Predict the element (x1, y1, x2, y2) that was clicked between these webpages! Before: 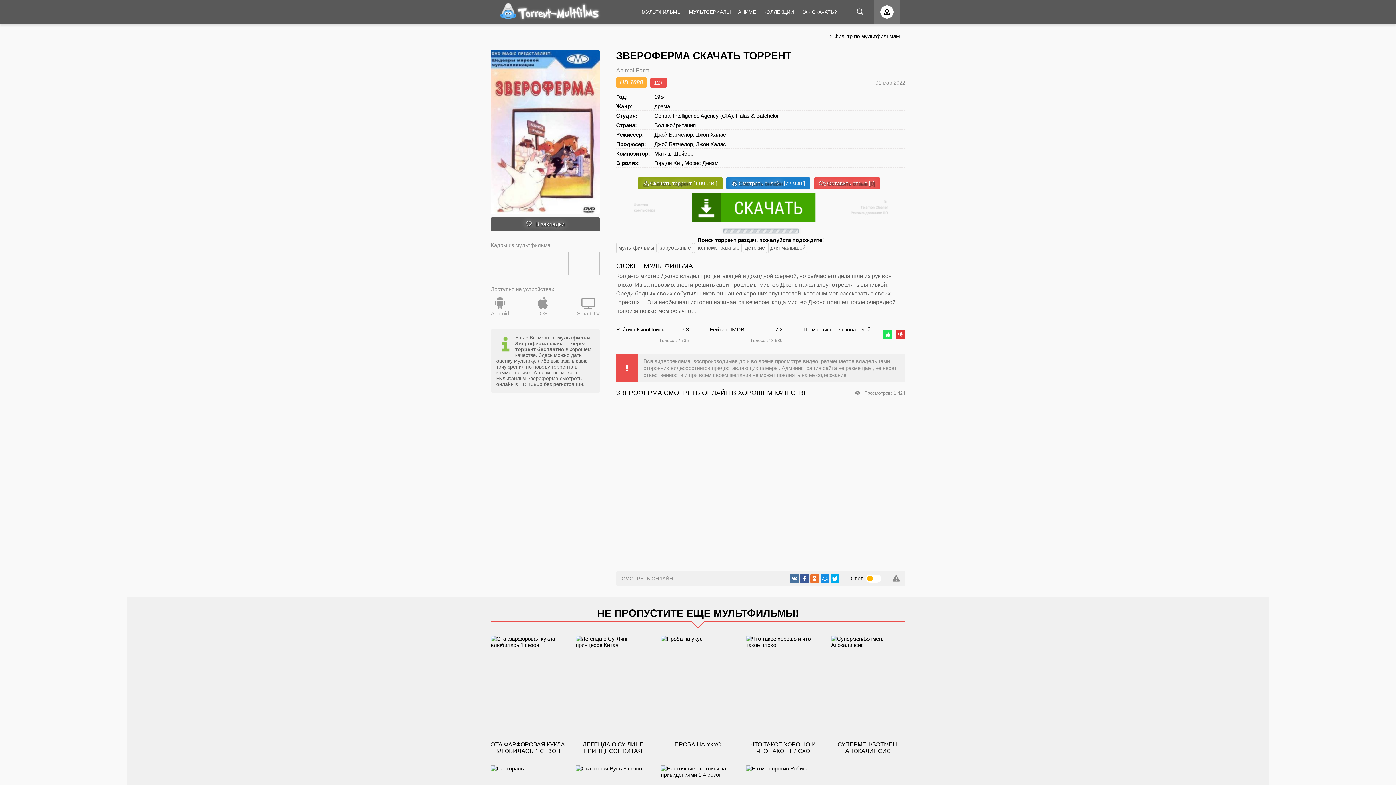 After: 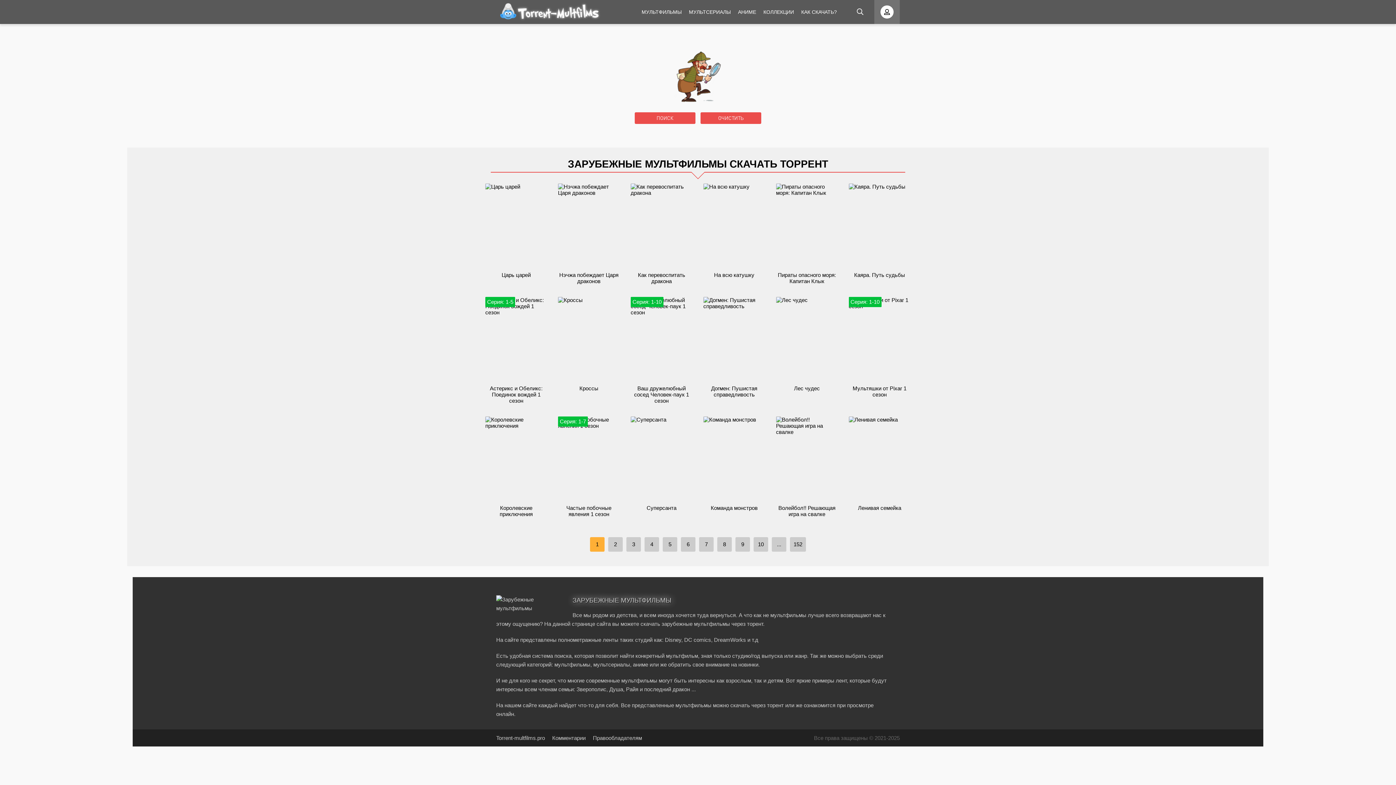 Action: bbox: (657, 243, 693, 253) label: зарубежные